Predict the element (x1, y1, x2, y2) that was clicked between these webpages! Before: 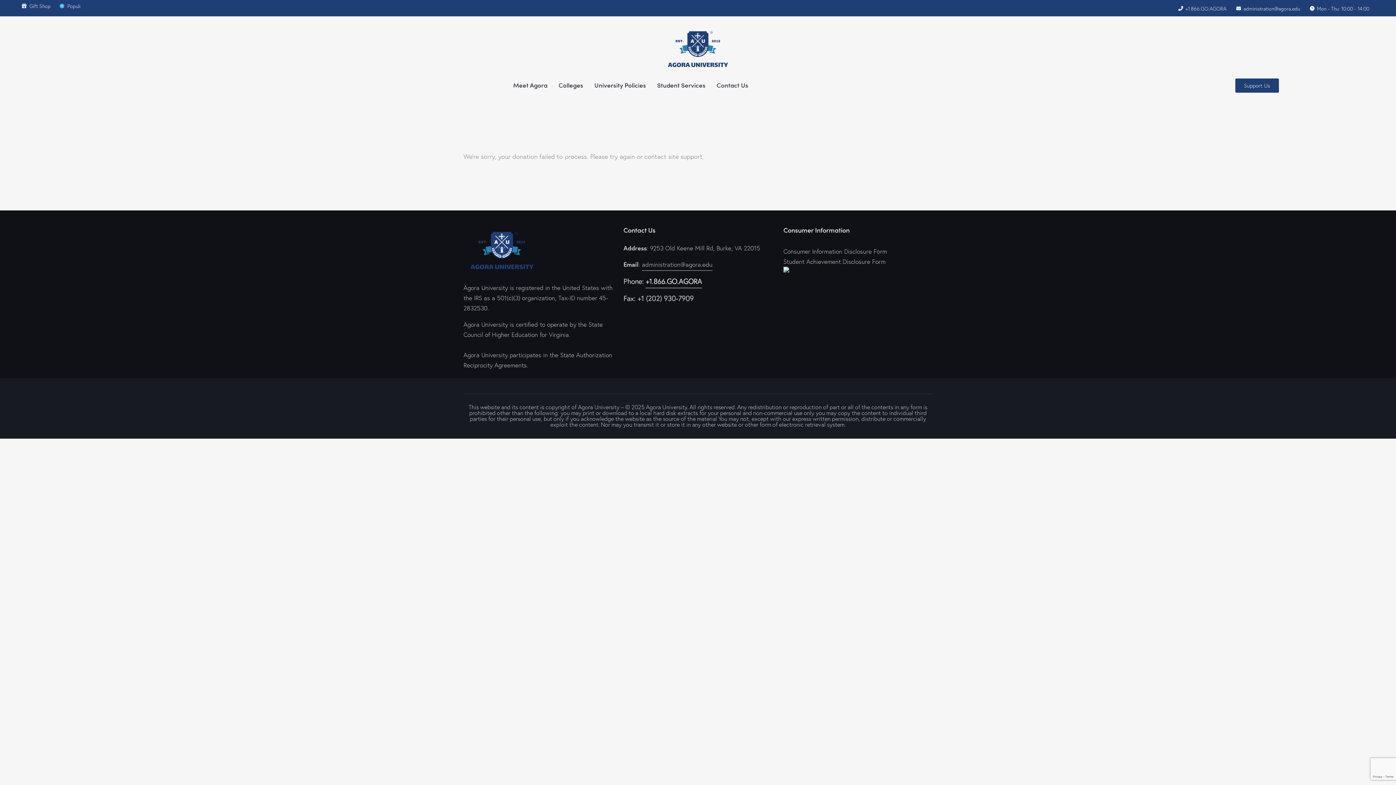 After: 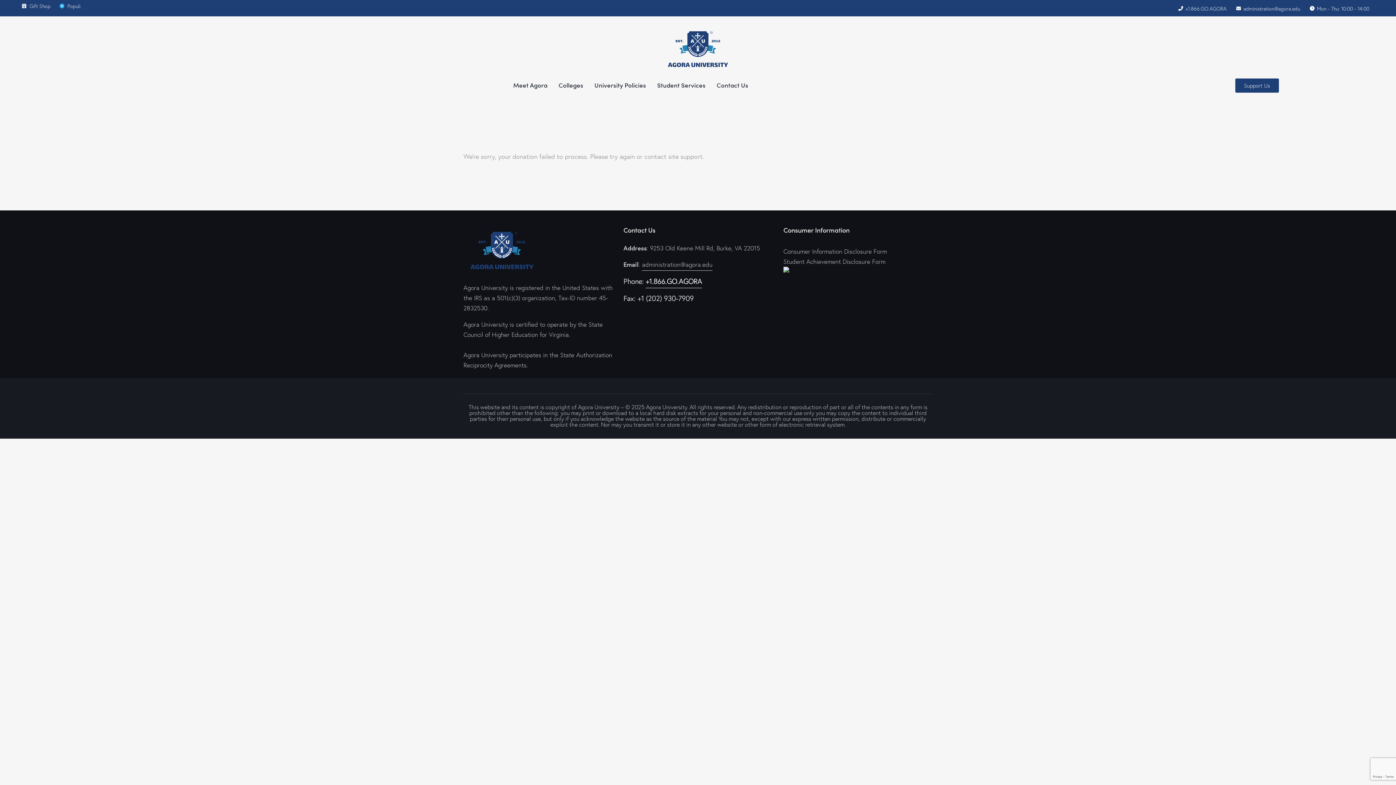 Action: bbox: (783, 267, 789, 275)